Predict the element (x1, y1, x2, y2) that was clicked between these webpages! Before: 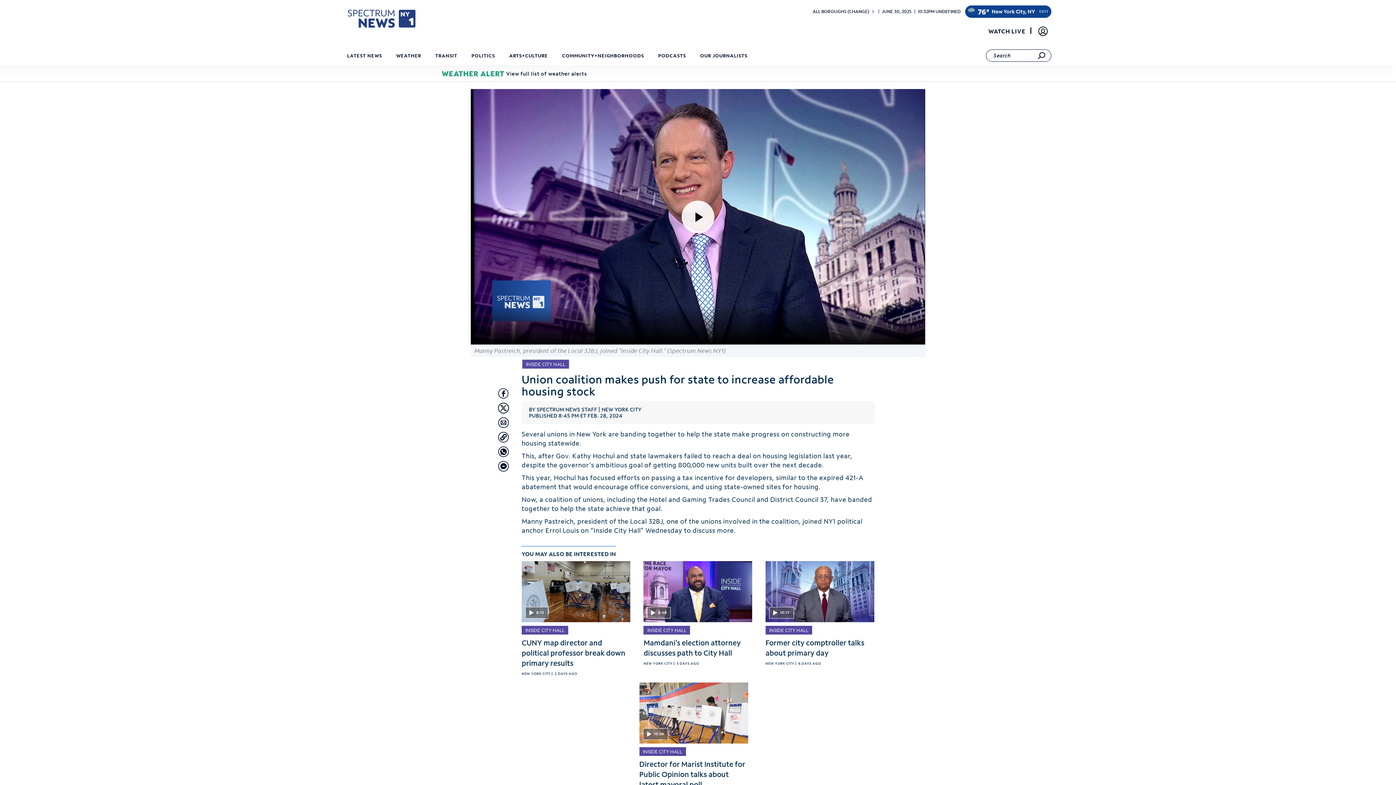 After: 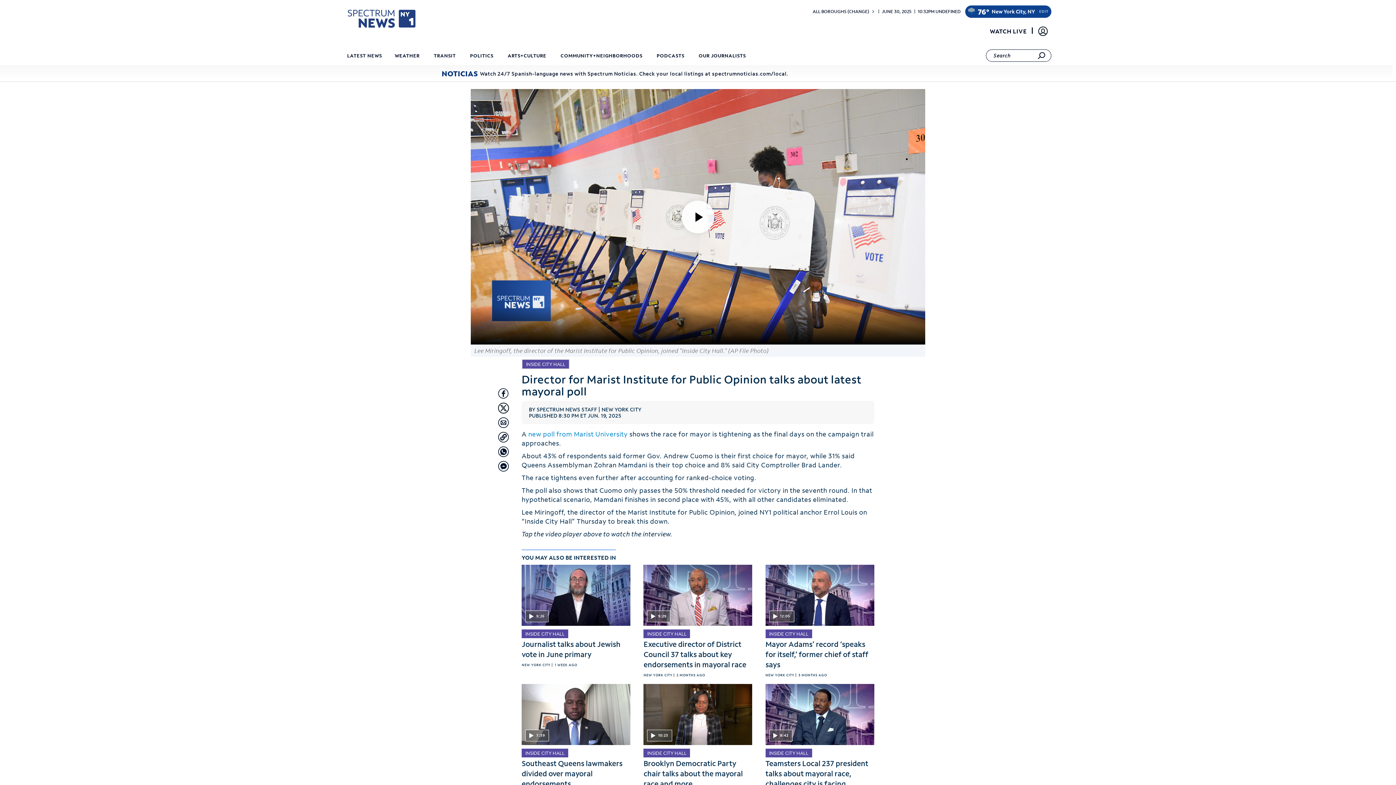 Action: bbox: (639, 759, 745, 789) label: Director for Marist Institute for Public Opinion talks about latest mayoral poll